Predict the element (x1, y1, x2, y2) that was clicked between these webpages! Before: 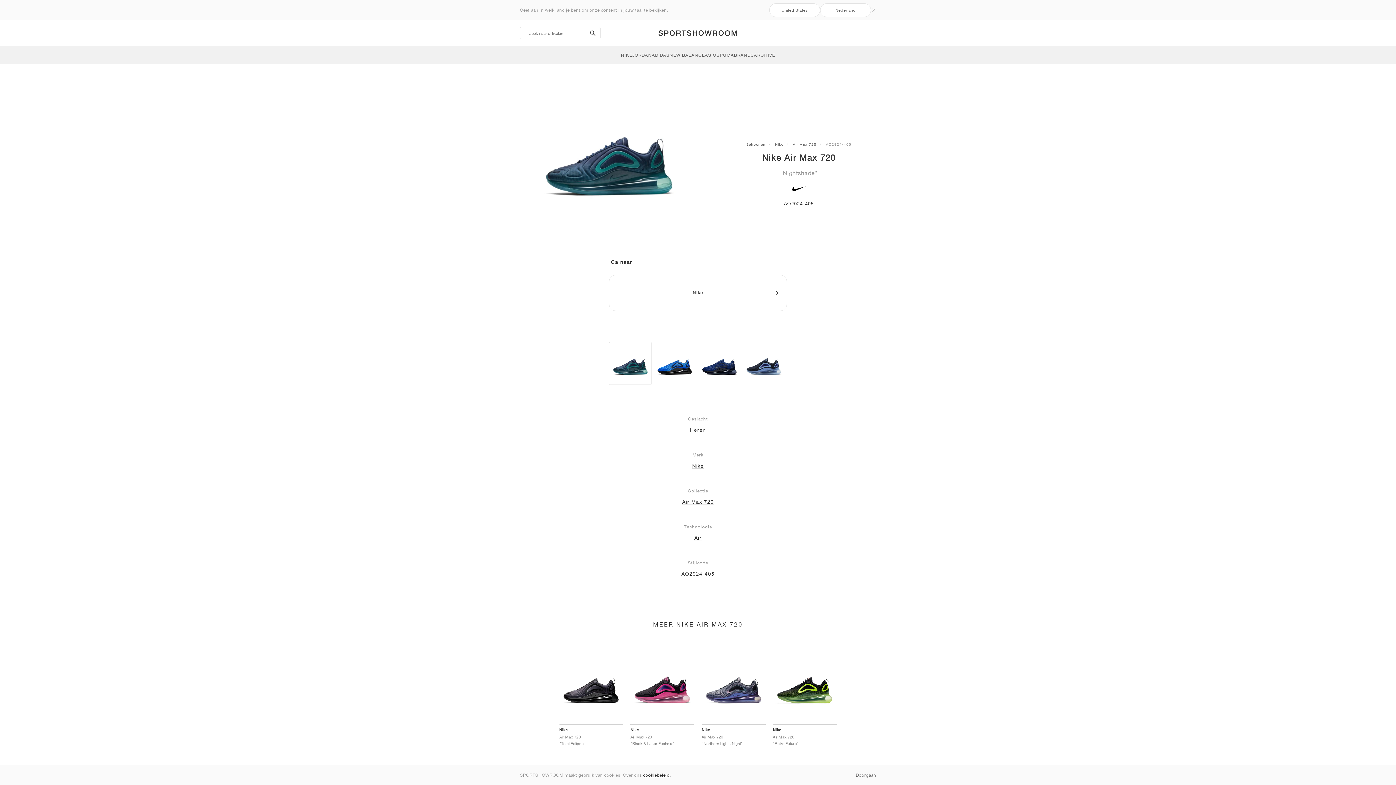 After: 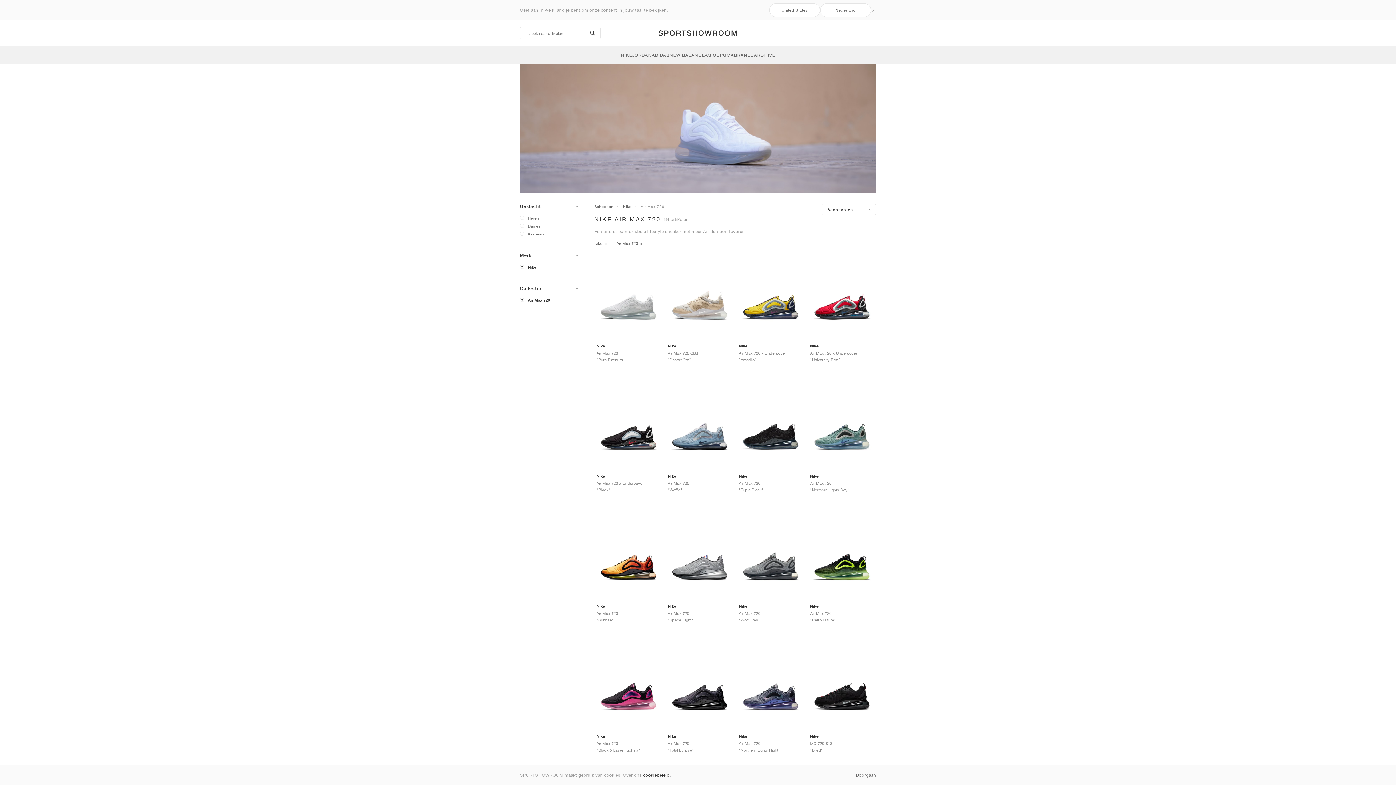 Action: label: Air Max 720 bbox: (793, 142, 816, 146)